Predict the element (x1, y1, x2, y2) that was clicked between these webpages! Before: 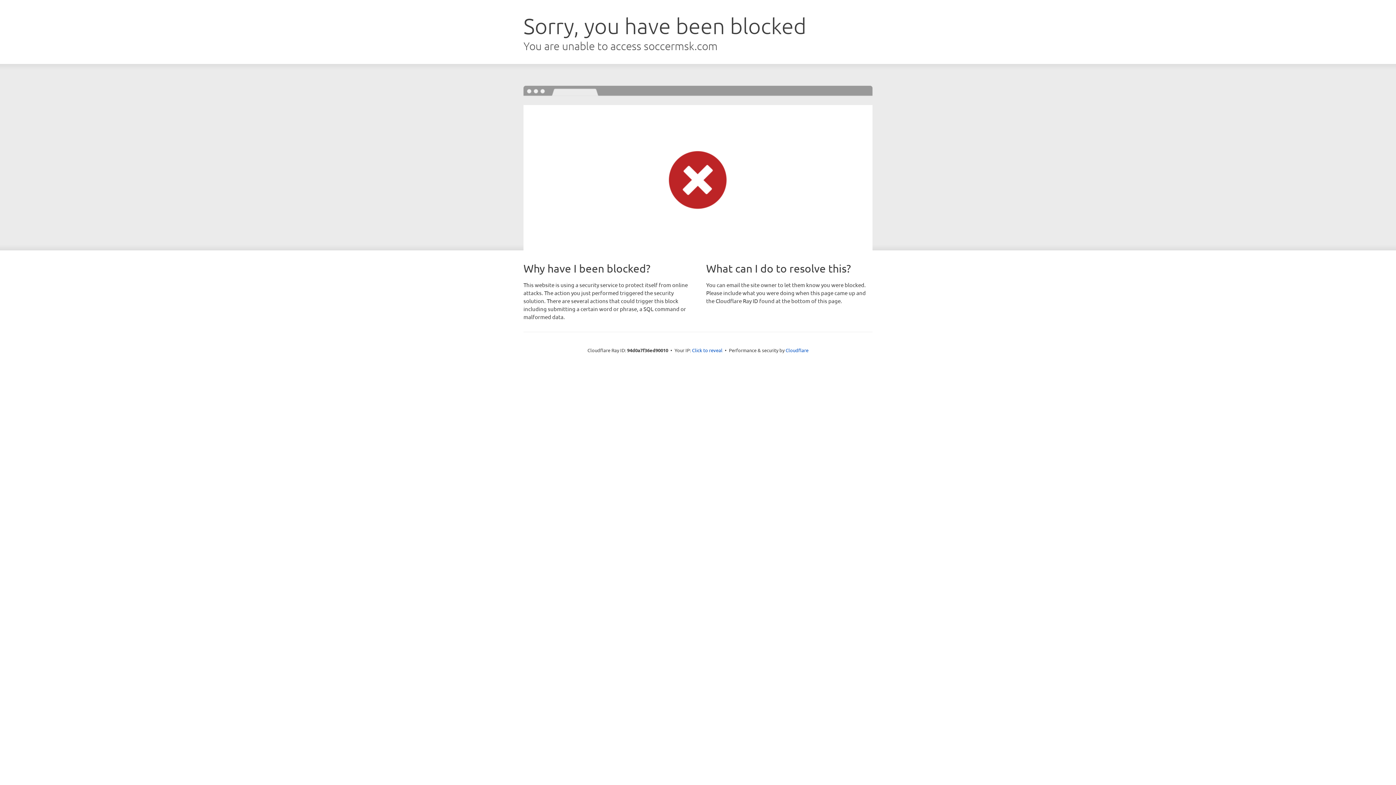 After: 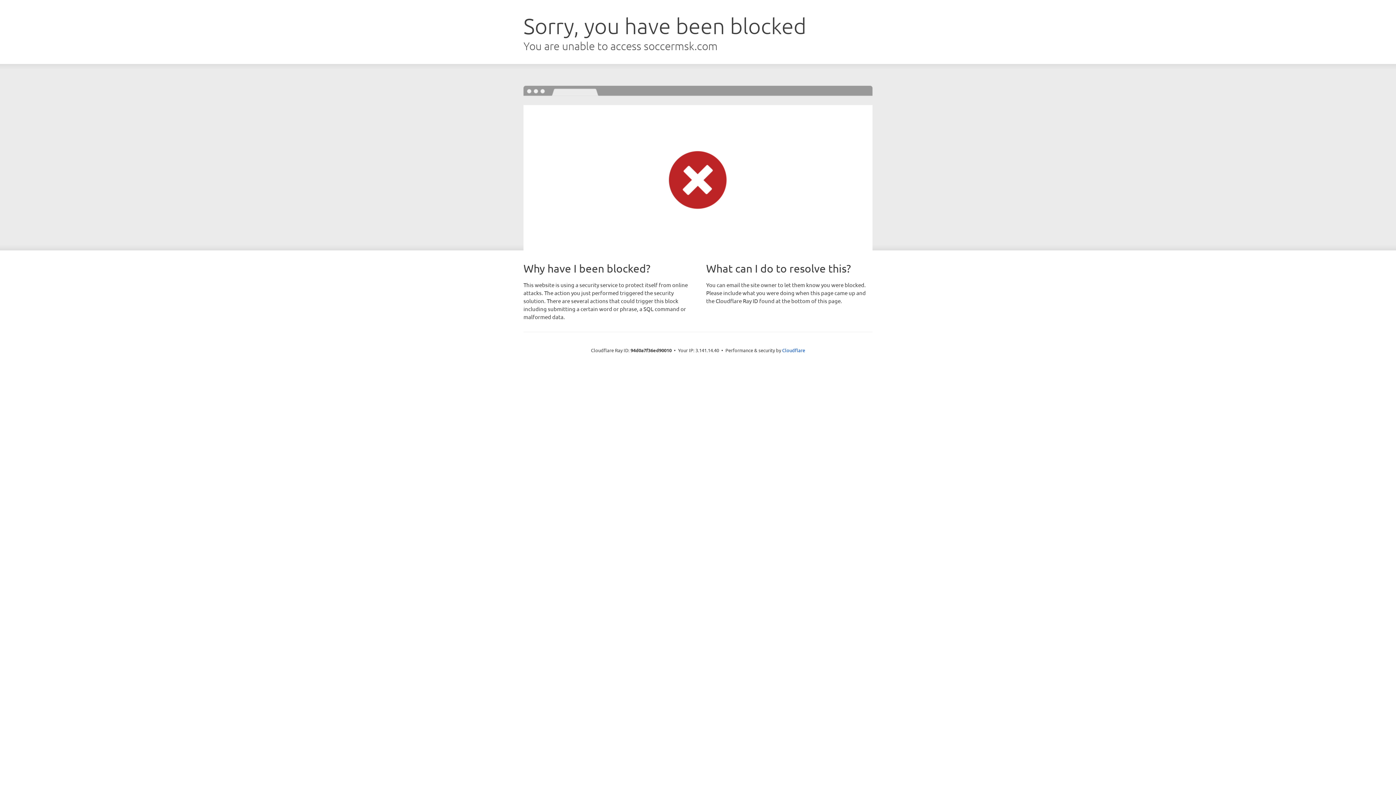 Action: label: Click to reveal bbox: (692, 346, 722, 353)